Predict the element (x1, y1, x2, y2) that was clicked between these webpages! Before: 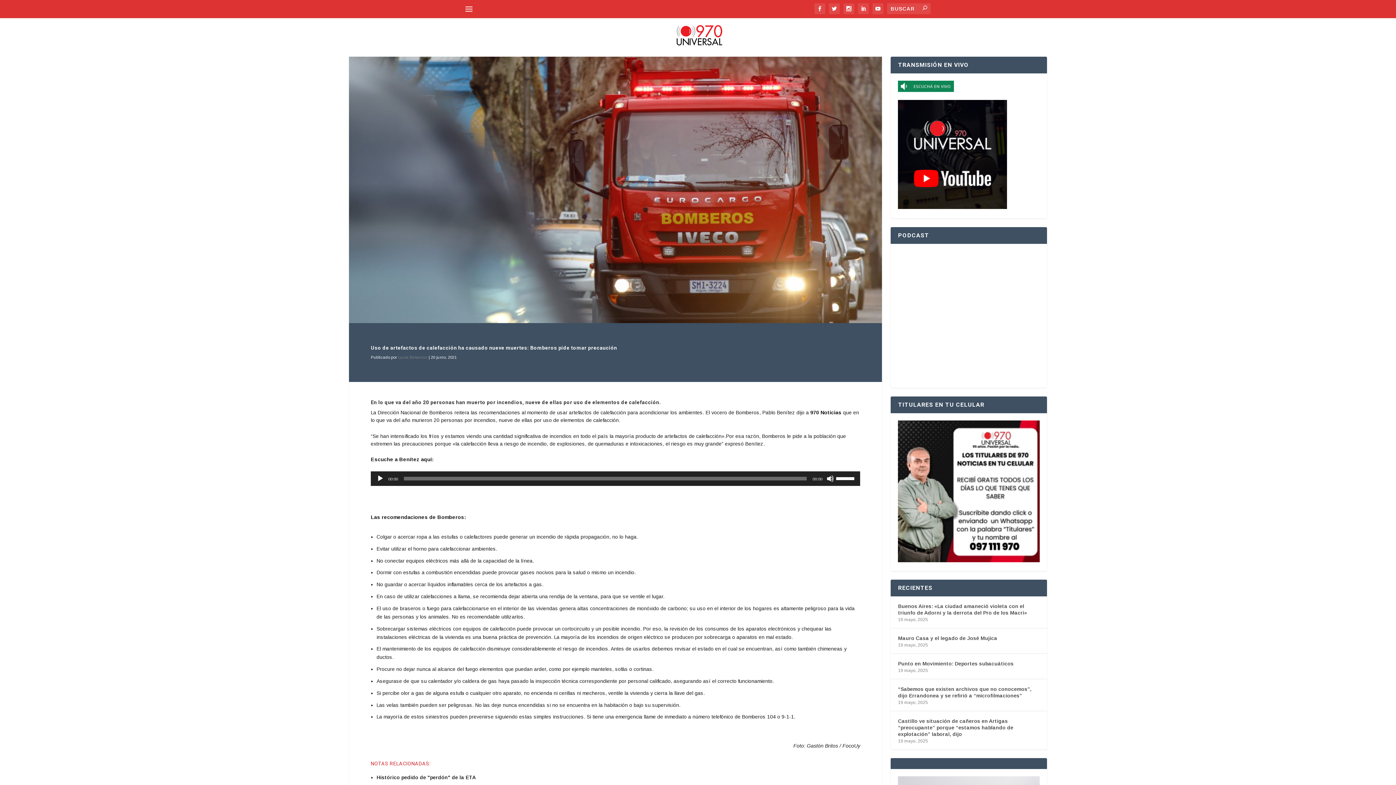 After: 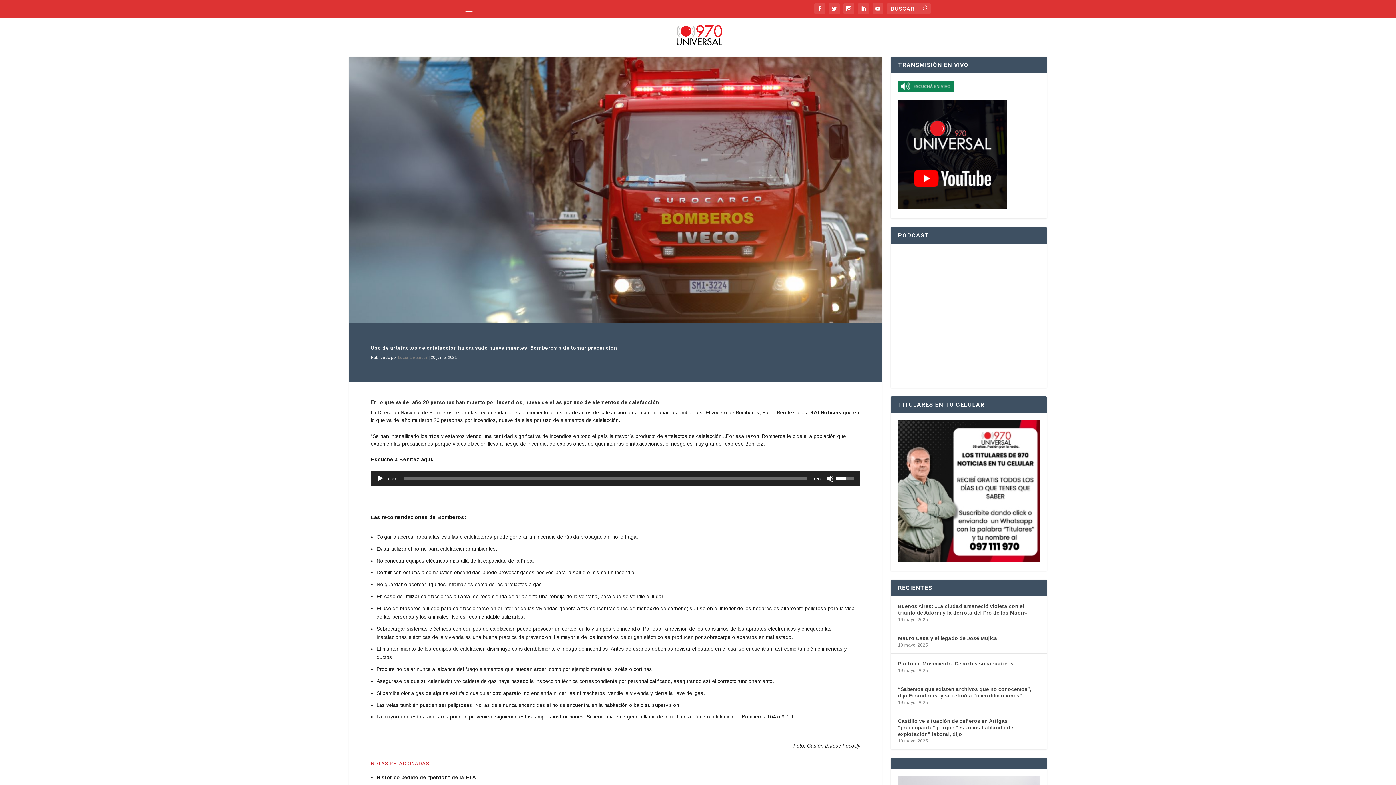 Action: label: Control de volumen bbox: (836, 471, 856, 484)